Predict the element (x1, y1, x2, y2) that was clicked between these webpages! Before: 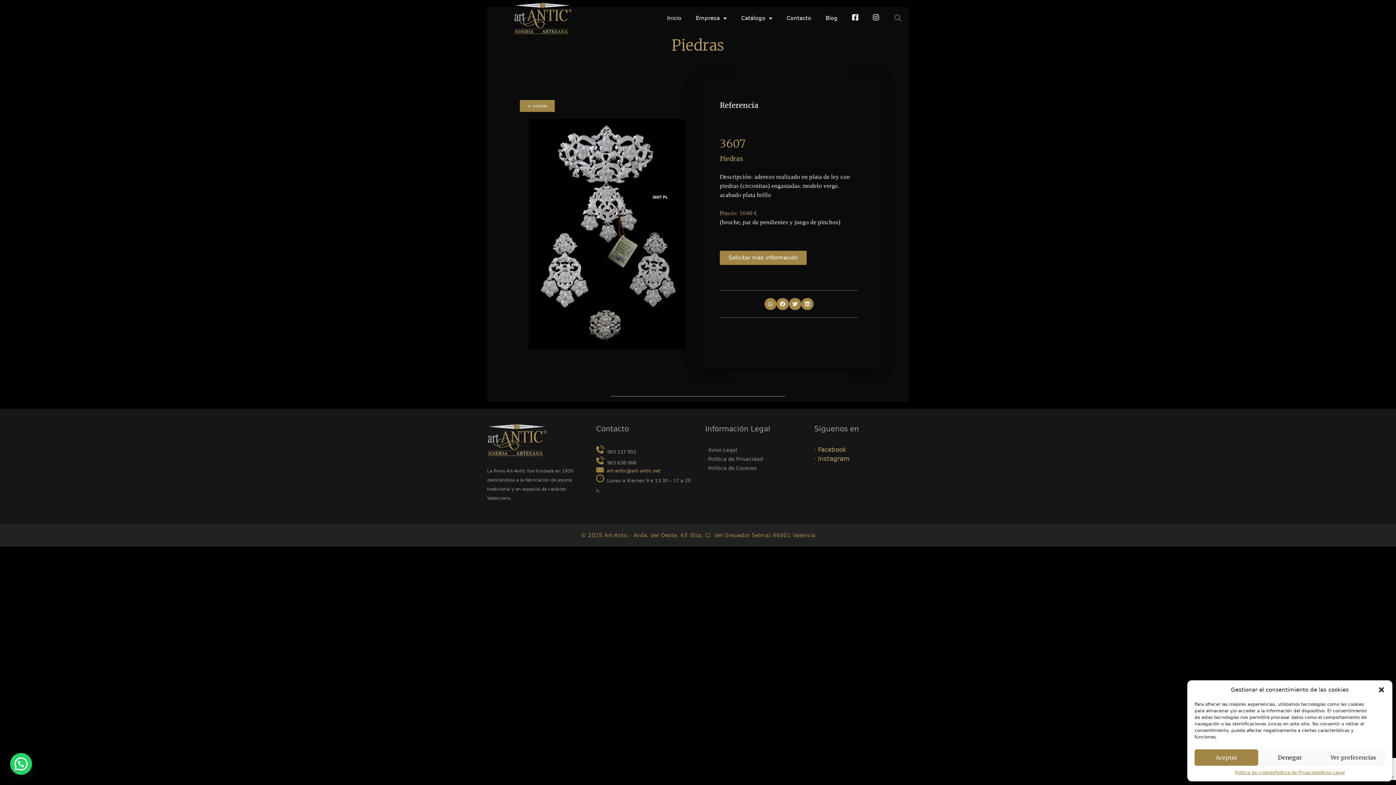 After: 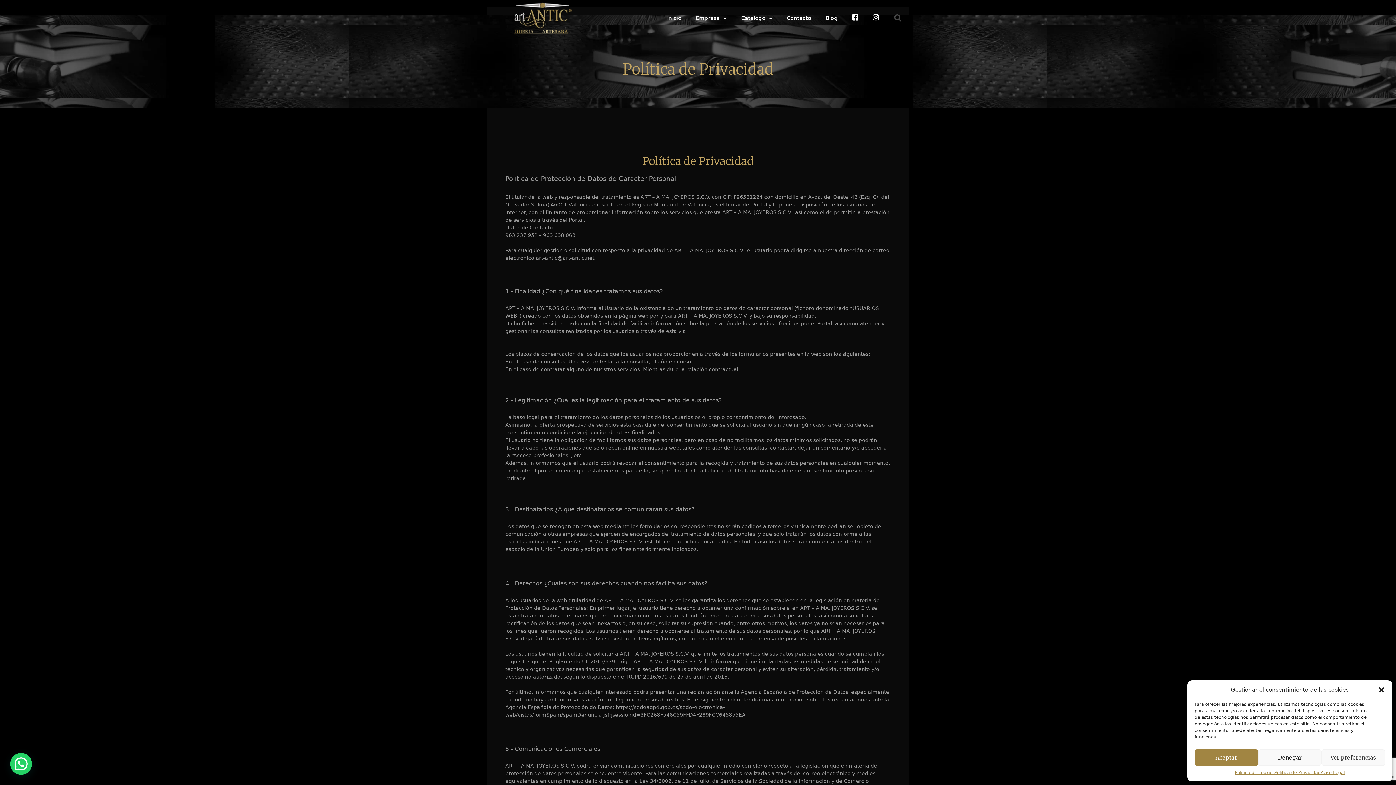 Action: label: · Política de Privacidad bbox: (705, 456, 763, 462)